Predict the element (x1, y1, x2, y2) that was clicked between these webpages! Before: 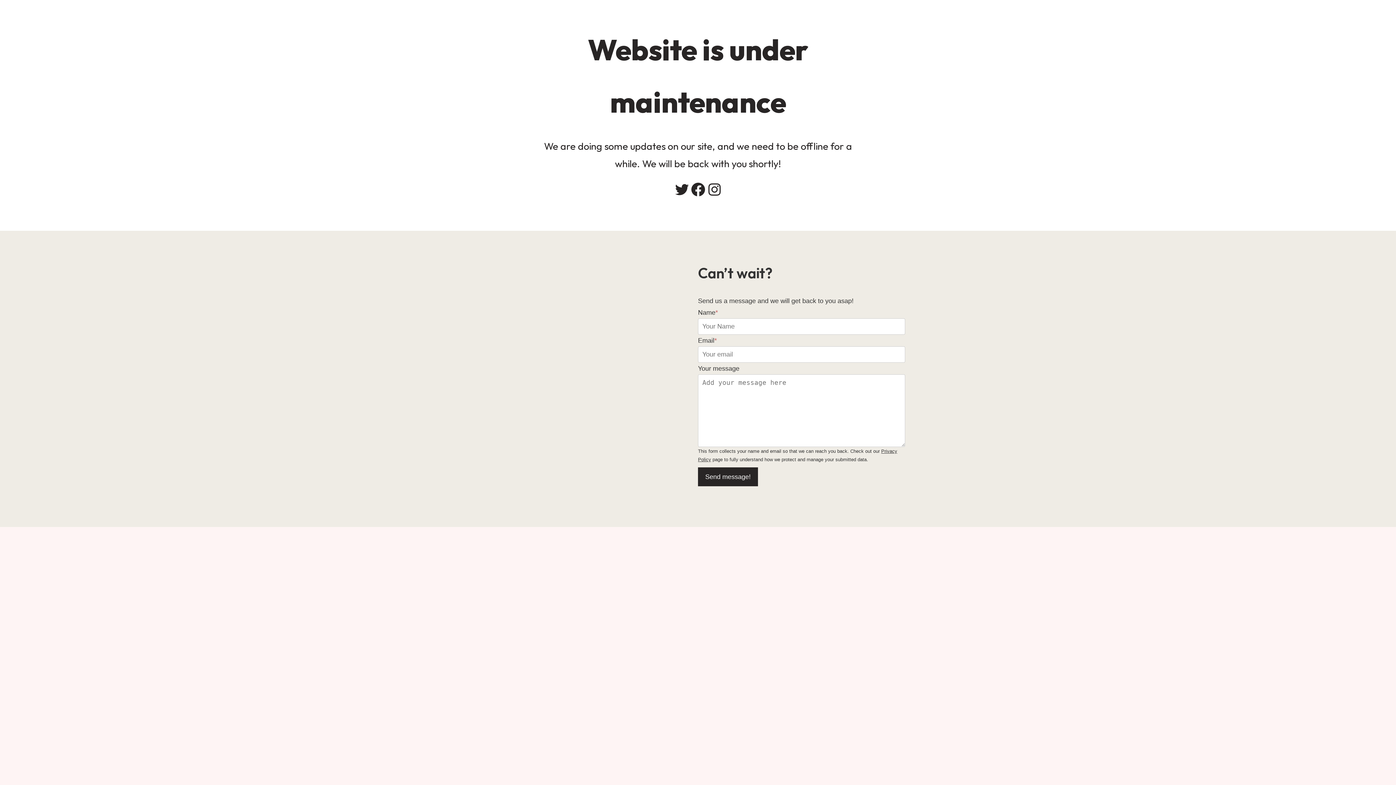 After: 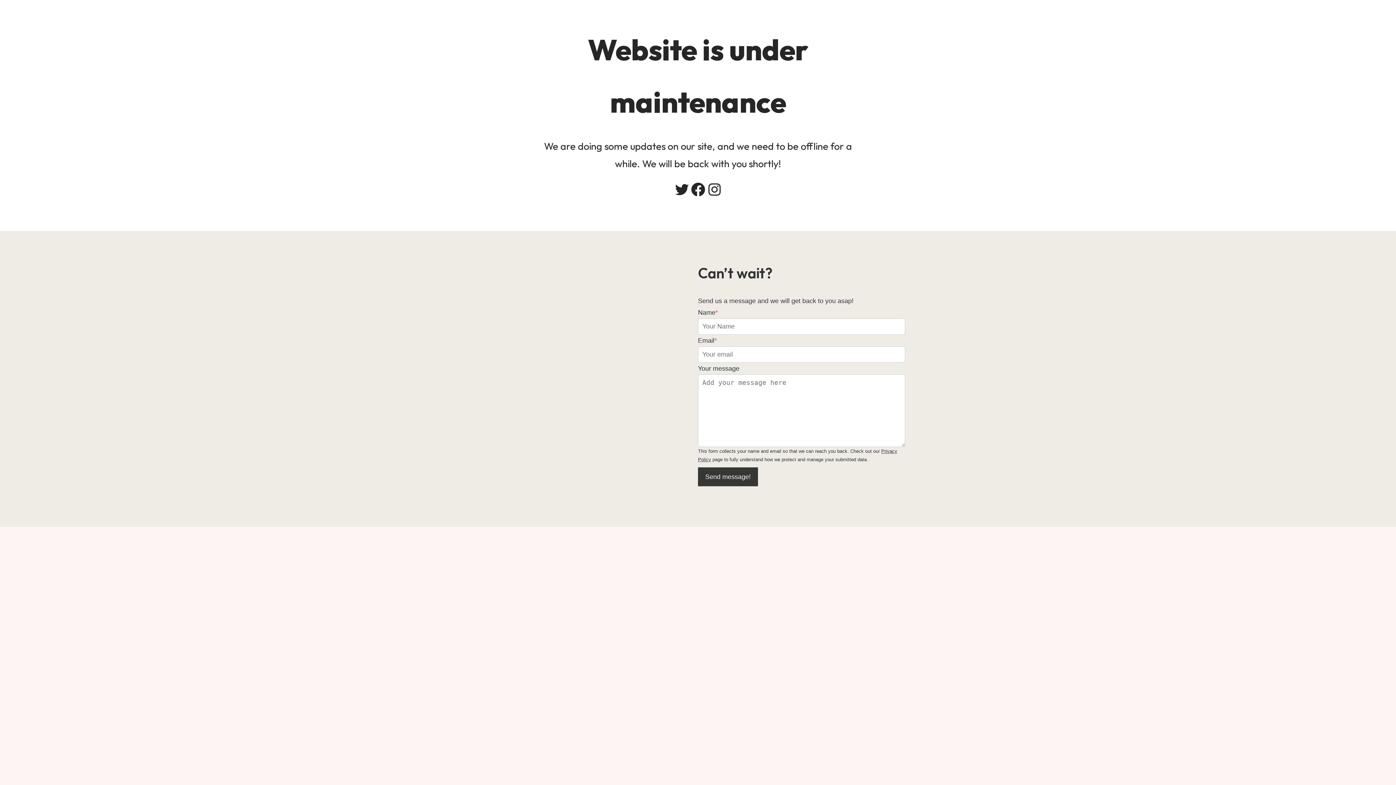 Action: bbox: (698, 467, 758, 486) label: Send message!